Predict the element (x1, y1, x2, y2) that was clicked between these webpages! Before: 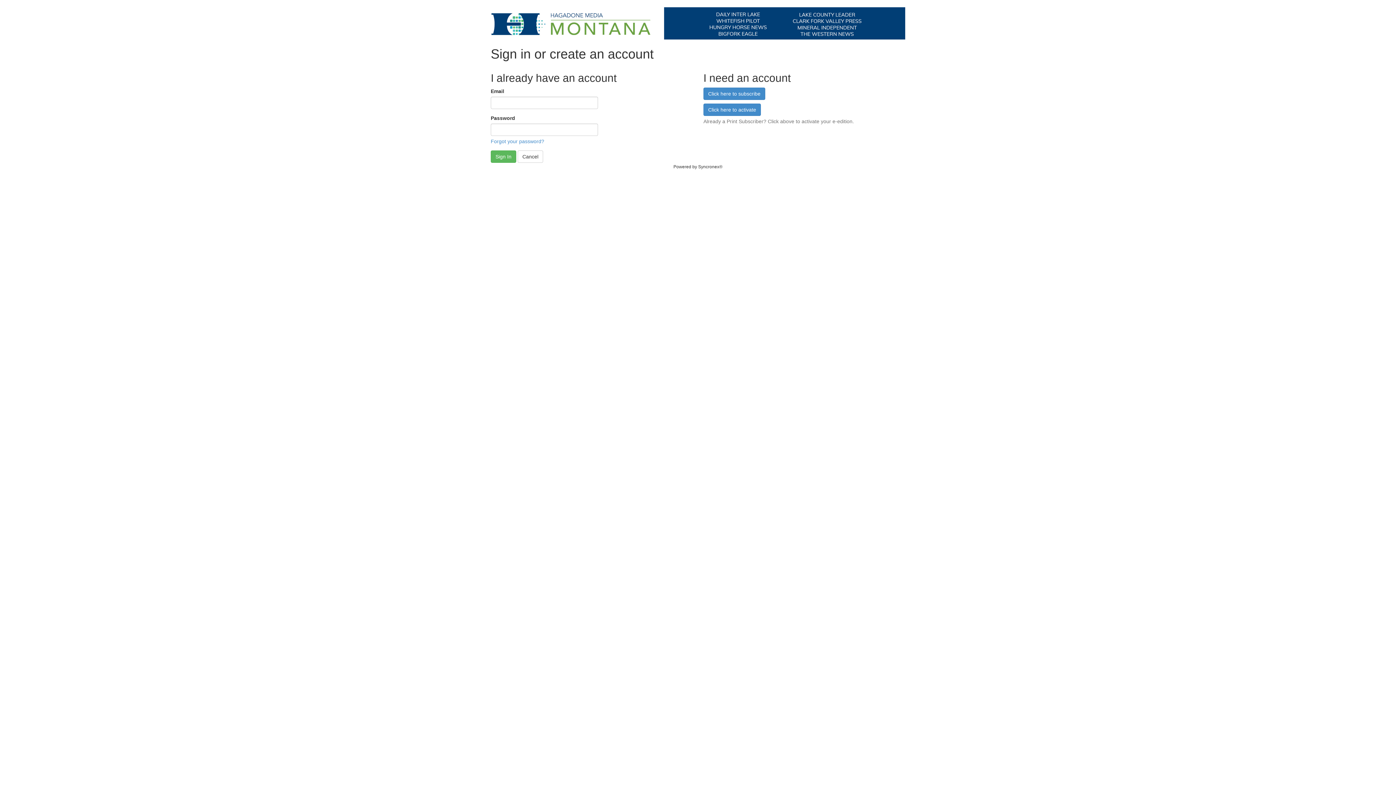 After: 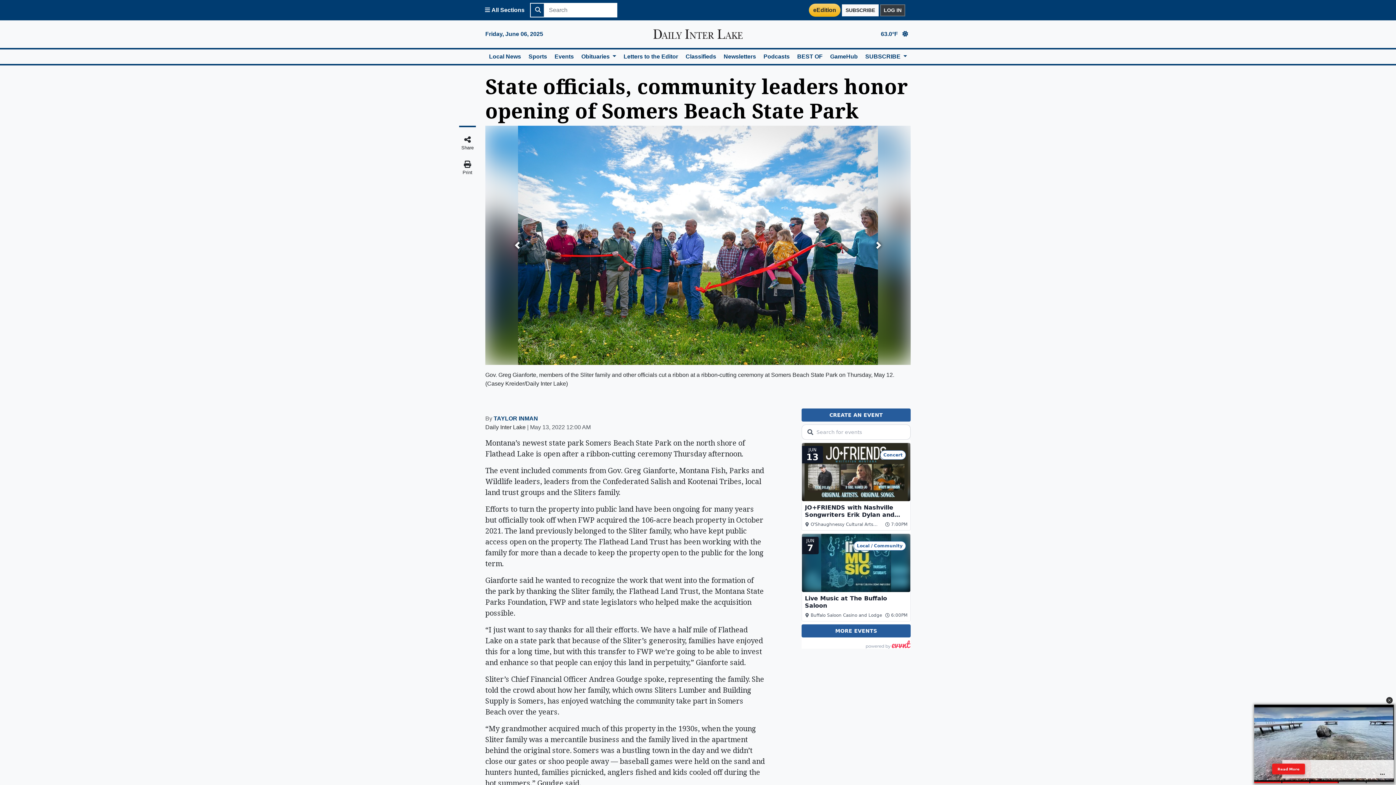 Action: bbox: (517, 150, 543, 163) label: Cancel